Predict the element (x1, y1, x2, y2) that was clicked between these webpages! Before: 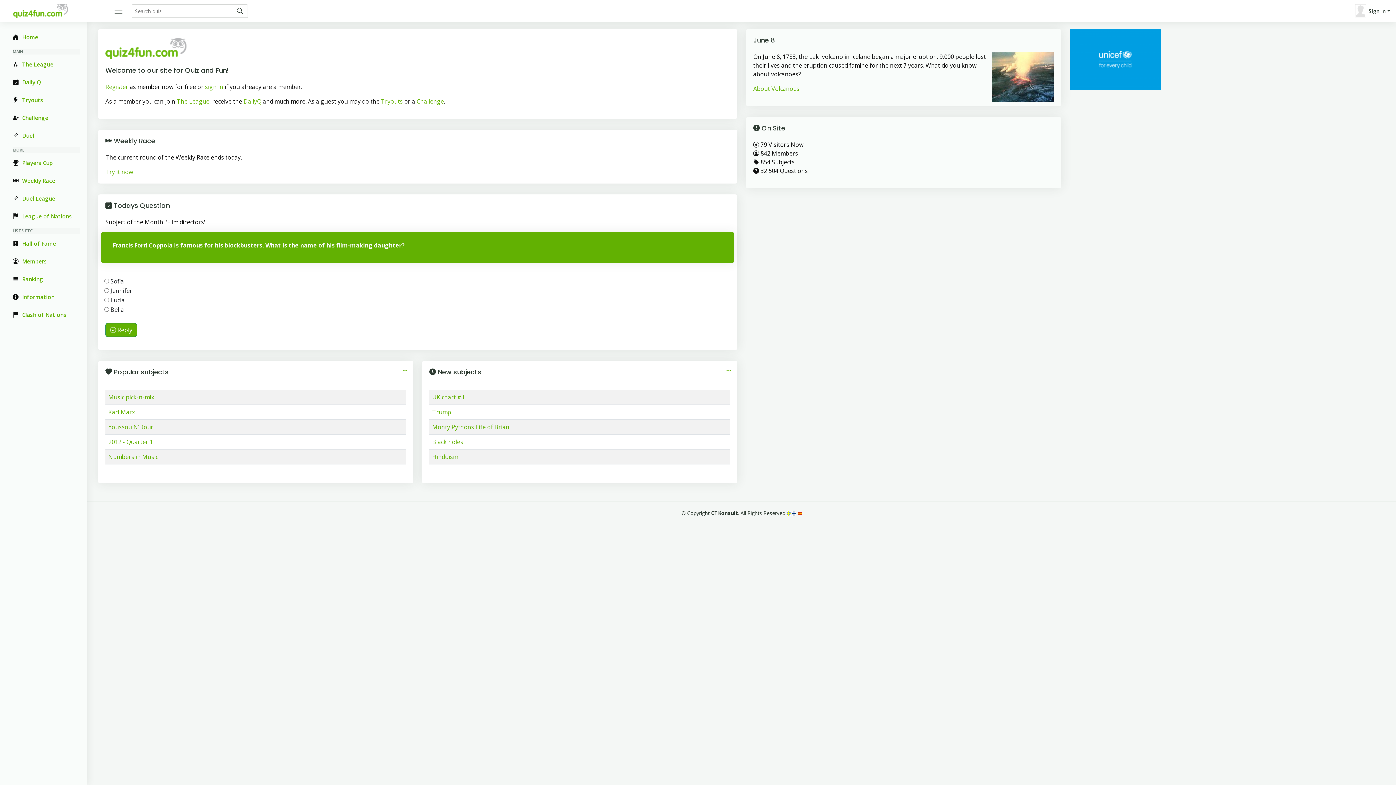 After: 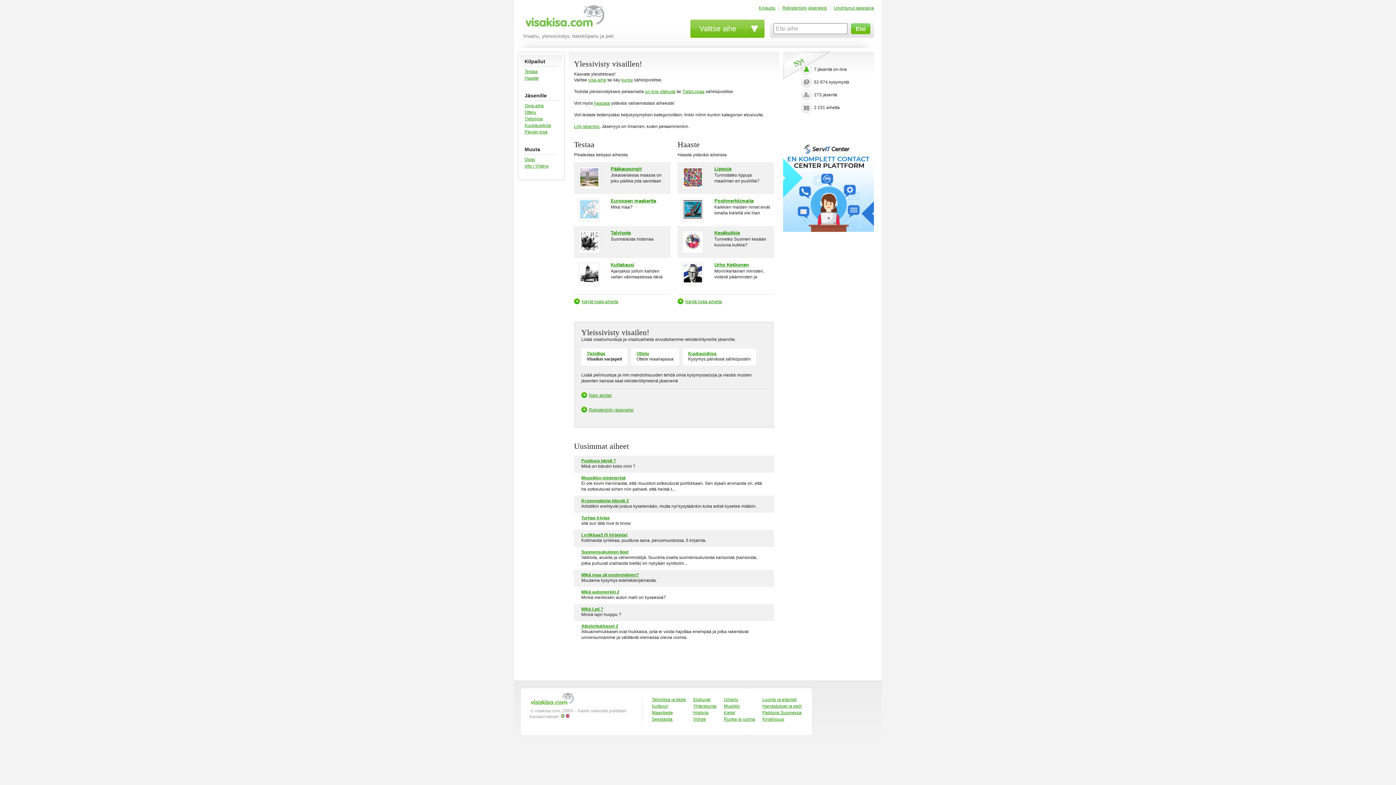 Action: bbox: (792, 509, 796, 516)